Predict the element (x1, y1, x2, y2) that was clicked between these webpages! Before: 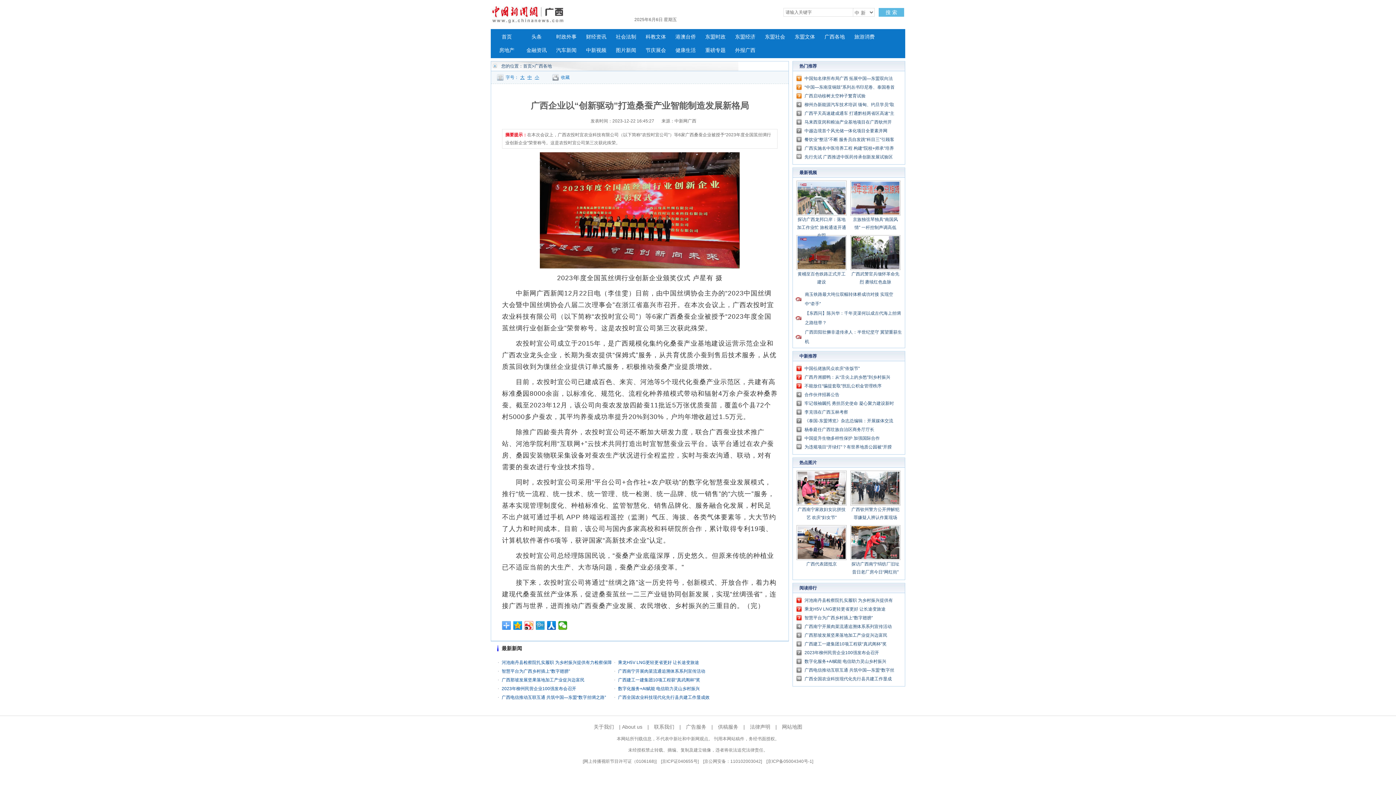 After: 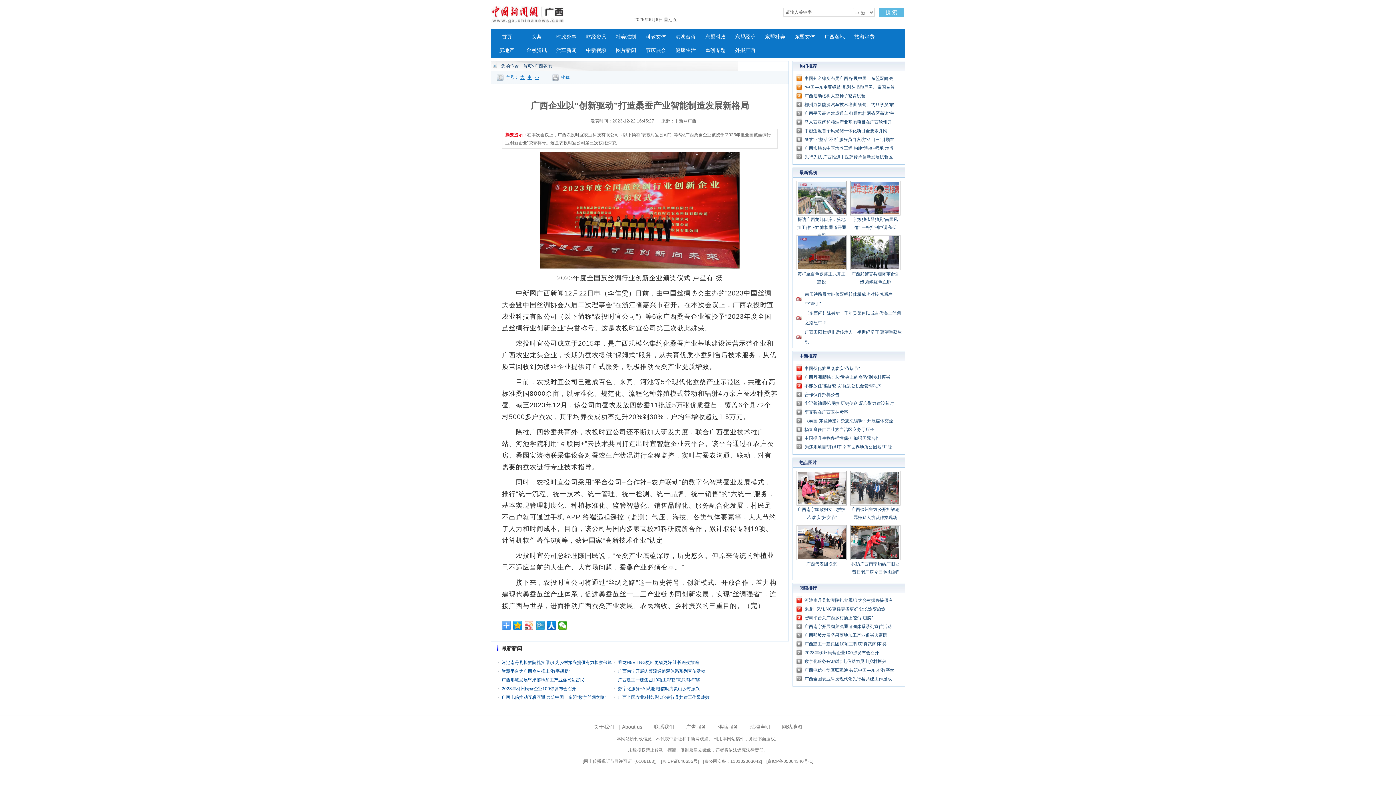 Action: bbox: (524, 621, 533, 630)